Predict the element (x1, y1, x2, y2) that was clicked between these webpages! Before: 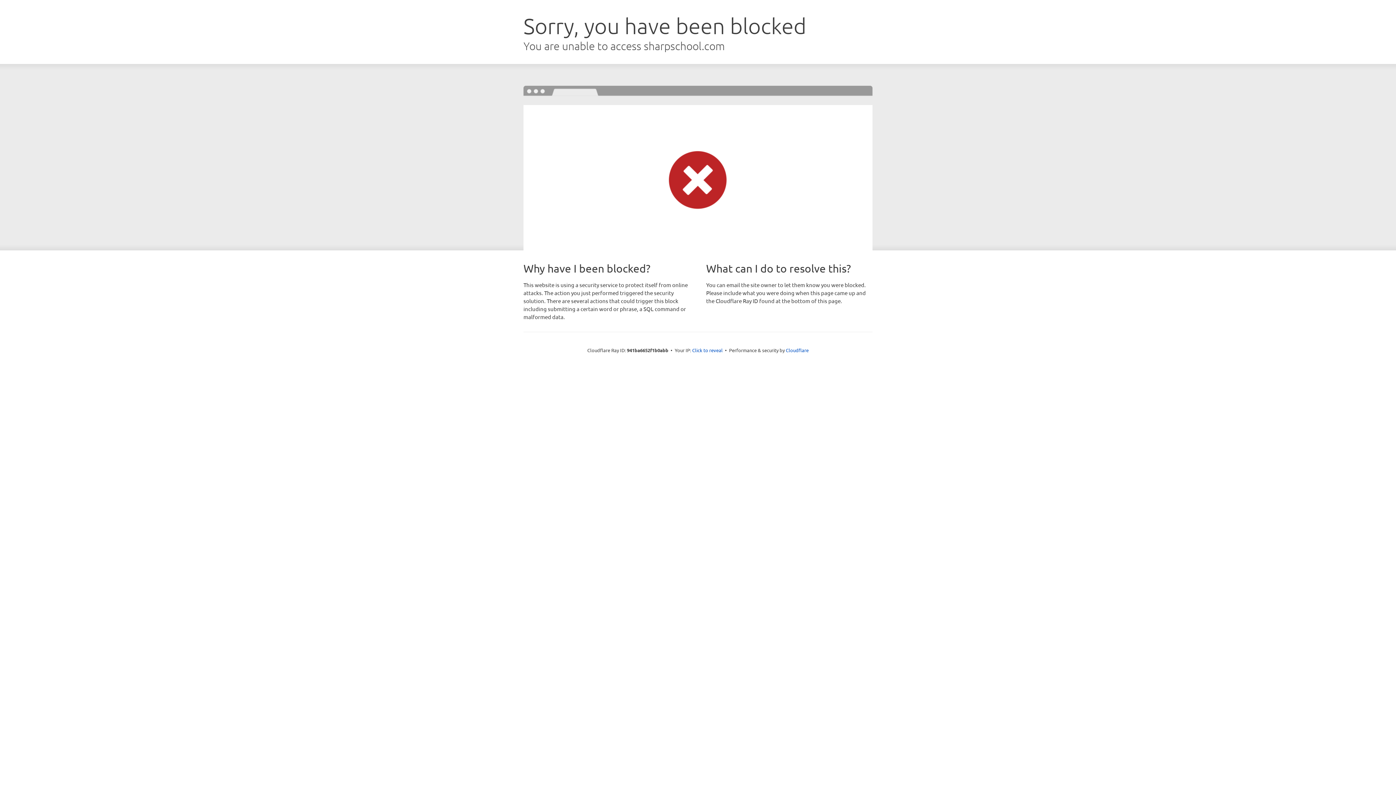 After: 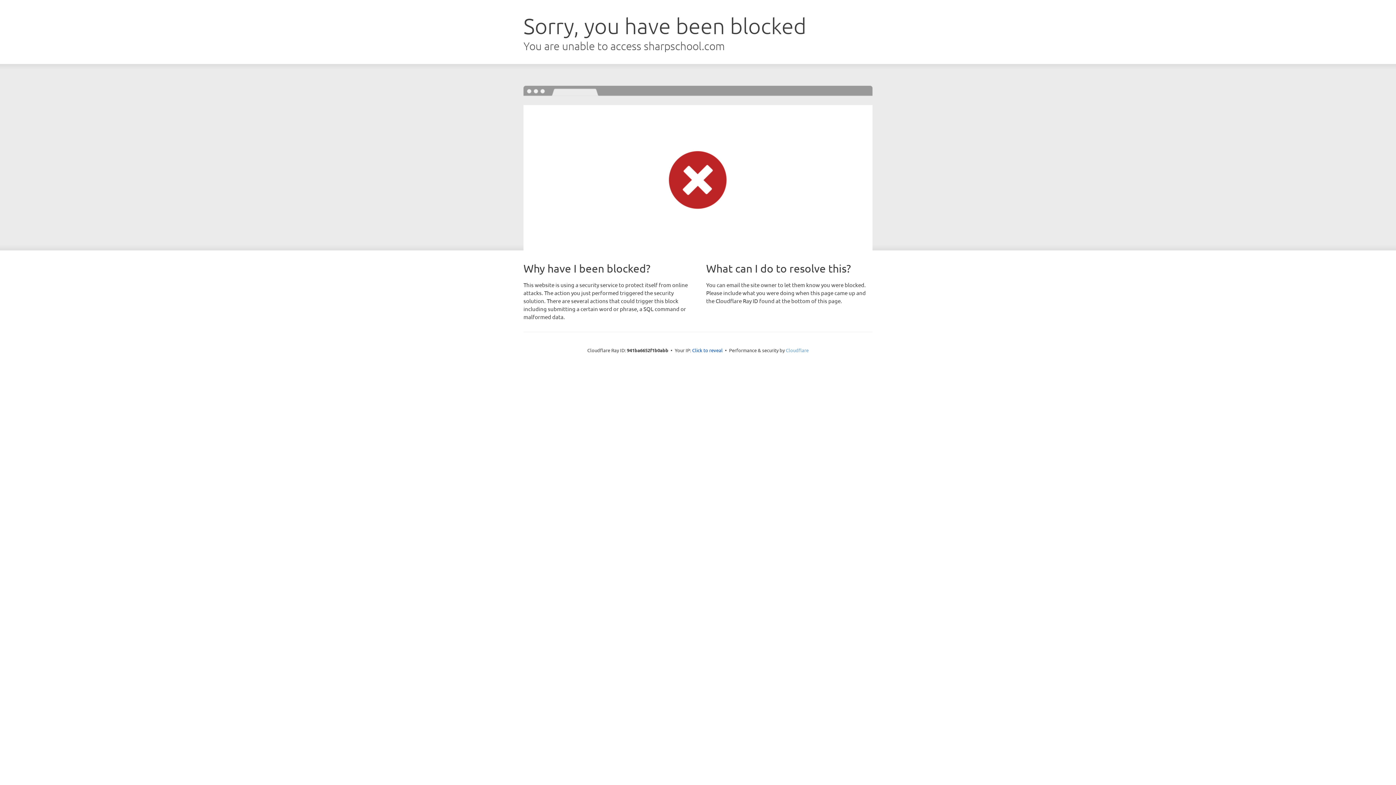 Action: bbox: (786, 347, 808, 353) label: Cloudflare